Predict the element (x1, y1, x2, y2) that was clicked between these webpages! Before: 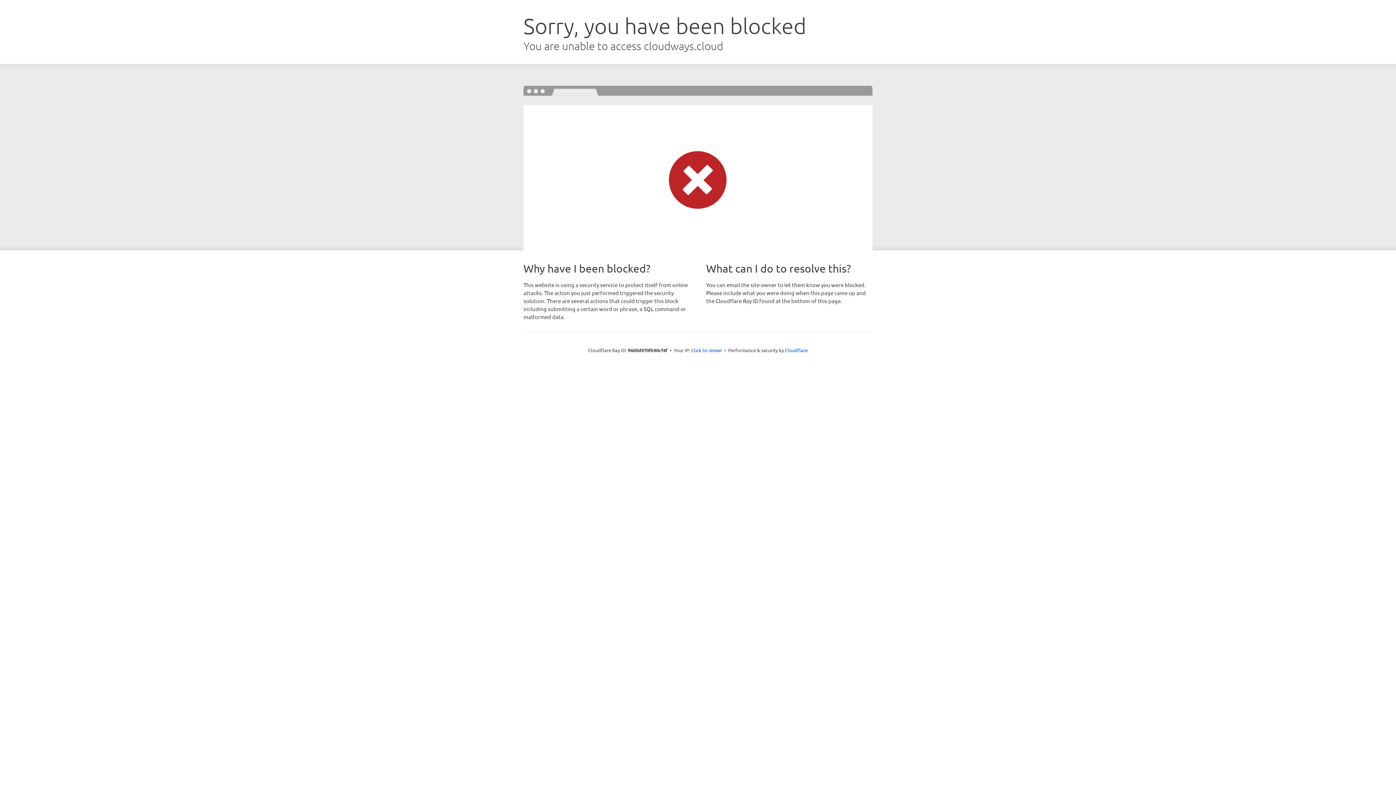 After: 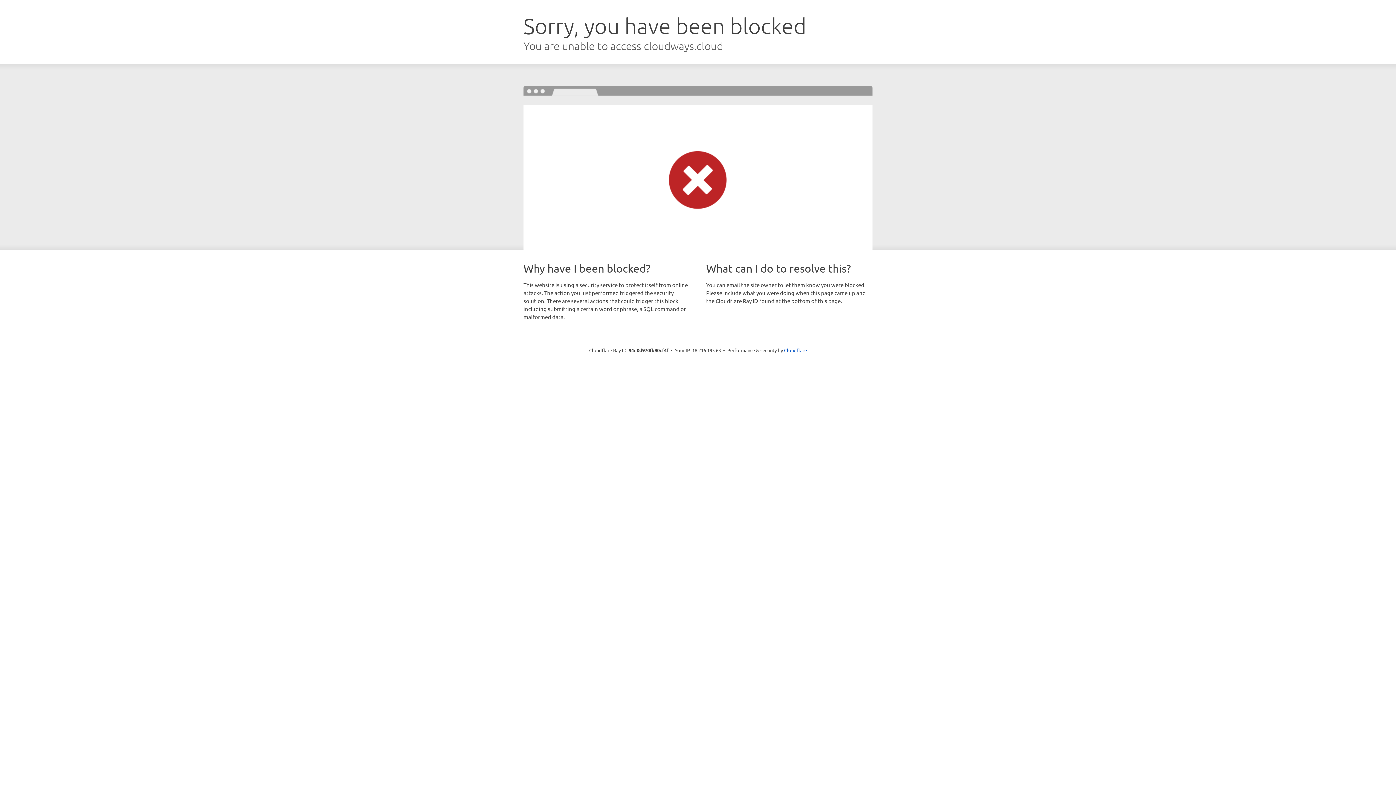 Action: label: Click to reveal bbox: (691, 346, 722, 353)